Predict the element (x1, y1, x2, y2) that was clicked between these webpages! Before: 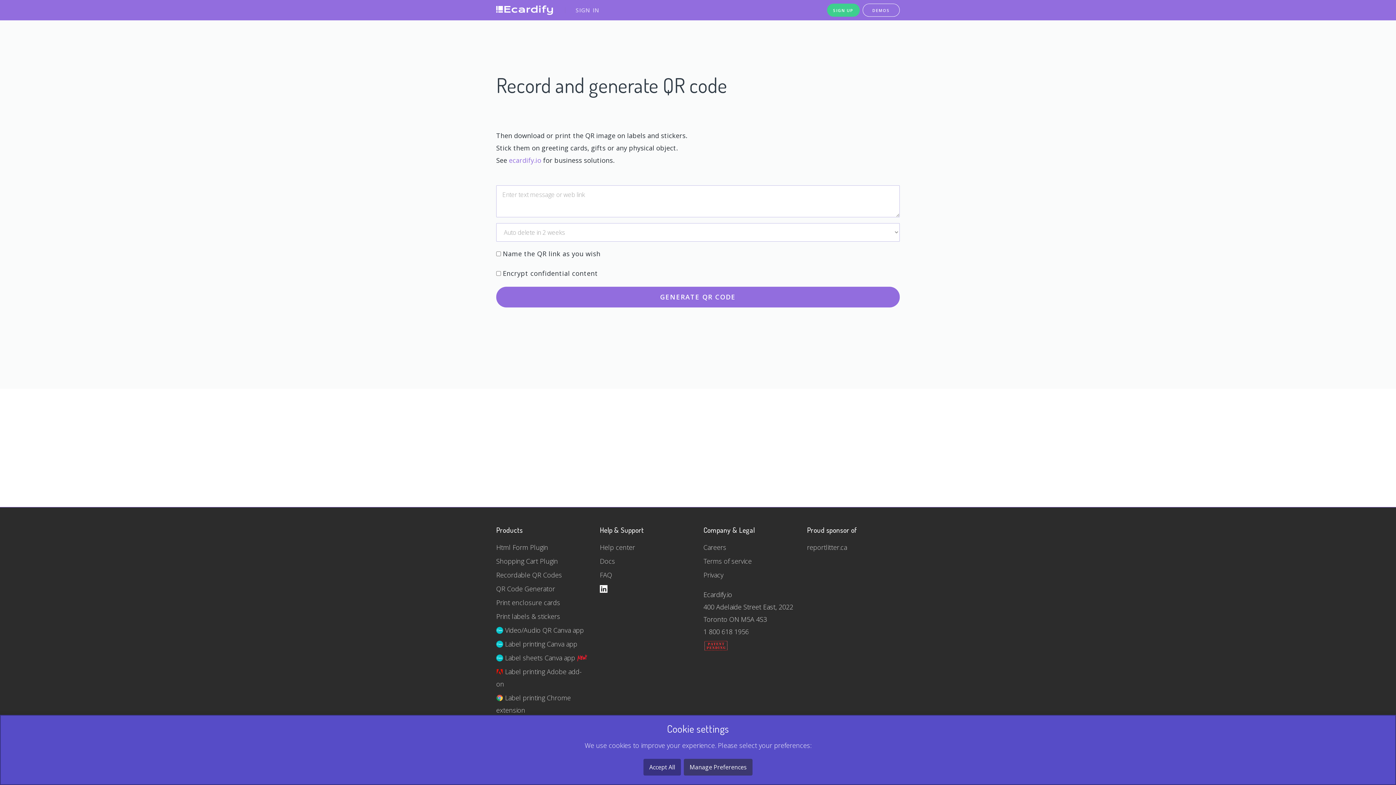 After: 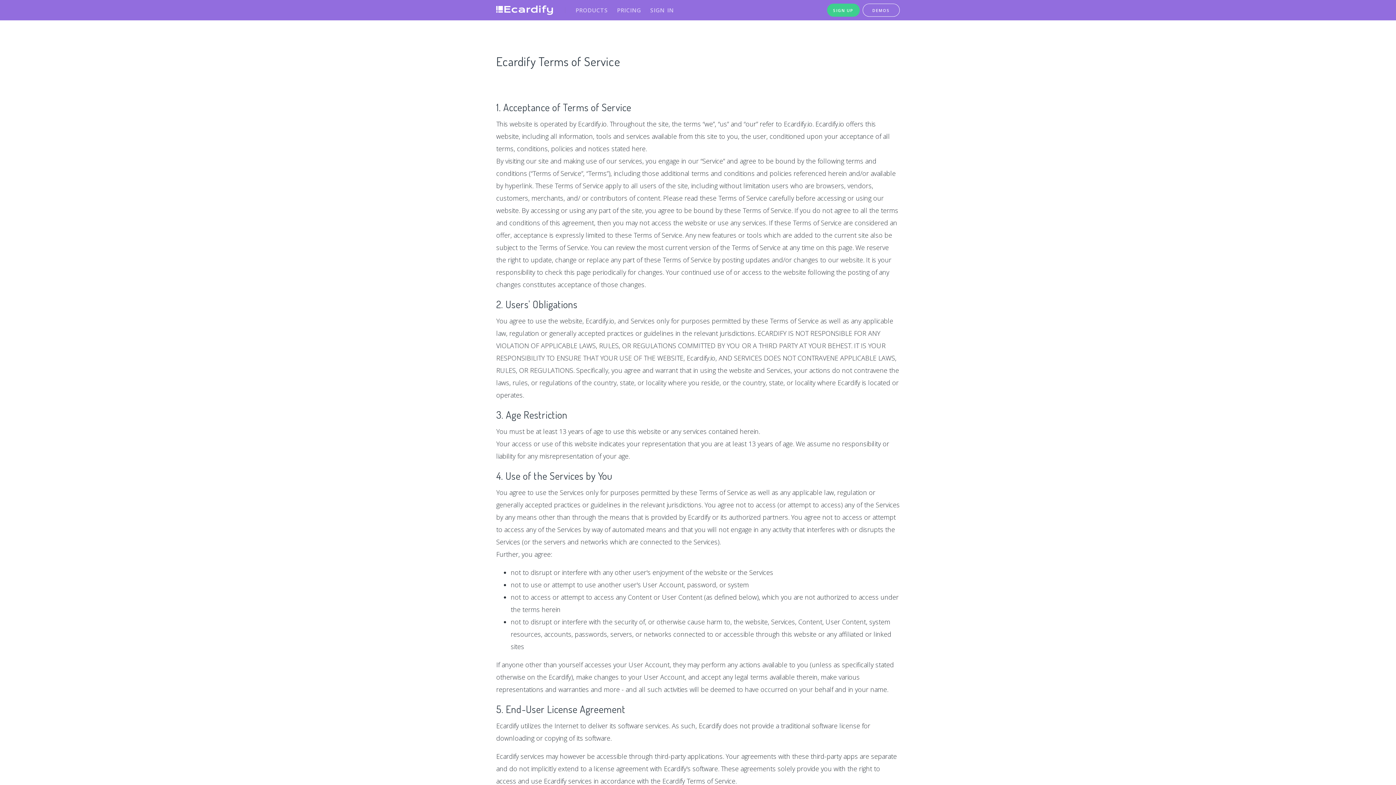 Action: label: Terms of service bbox: (703, 554, 796, 568)